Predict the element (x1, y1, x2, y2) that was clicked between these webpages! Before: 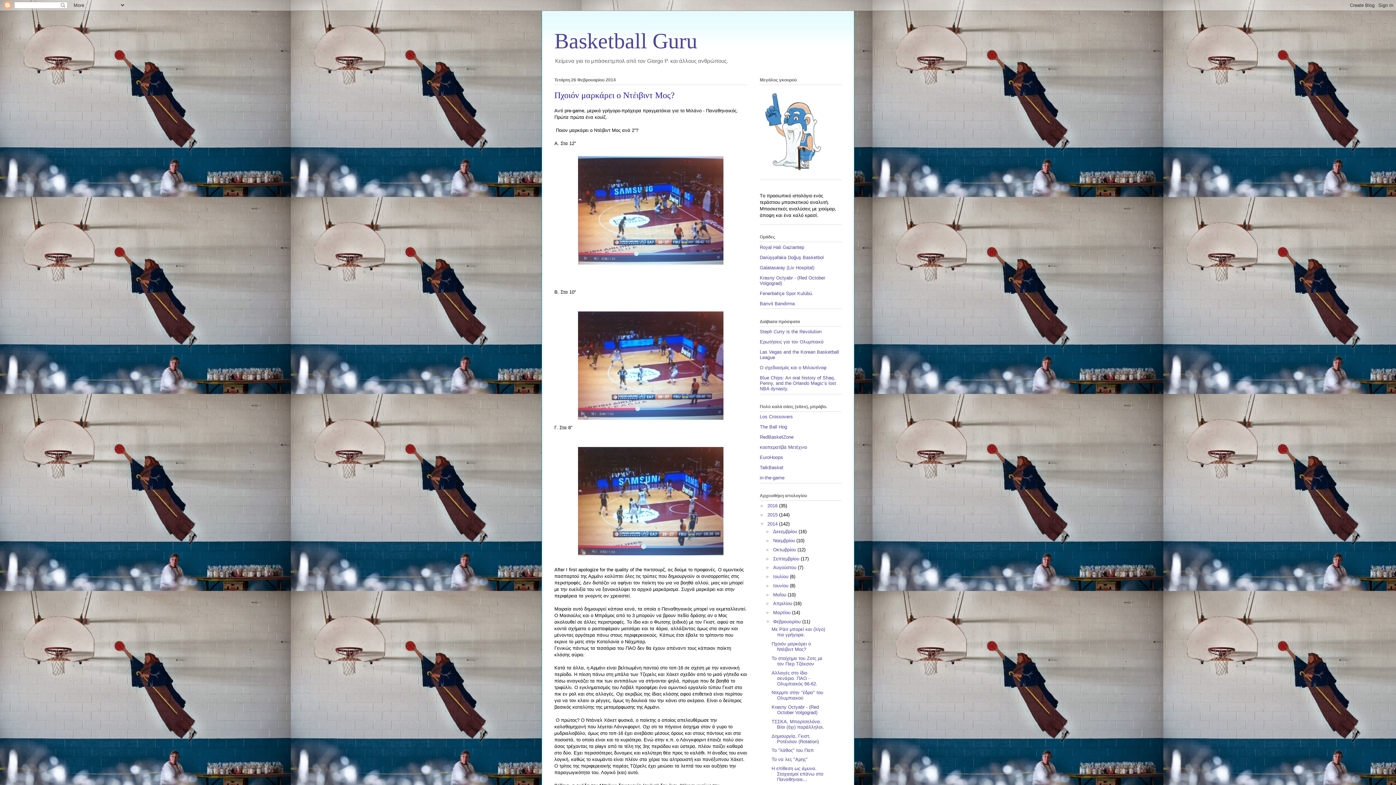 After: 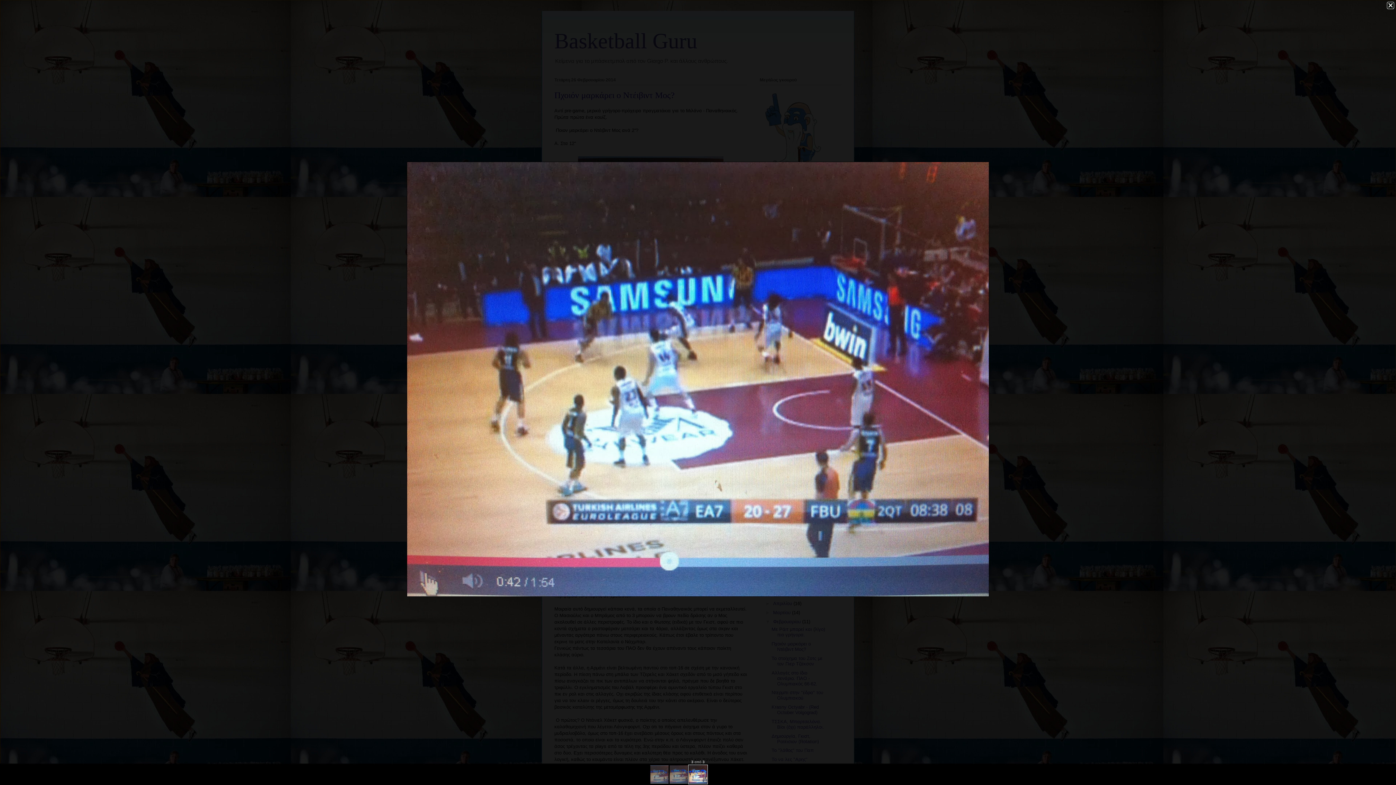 Action: bbox: (575, 554, 726, 559)